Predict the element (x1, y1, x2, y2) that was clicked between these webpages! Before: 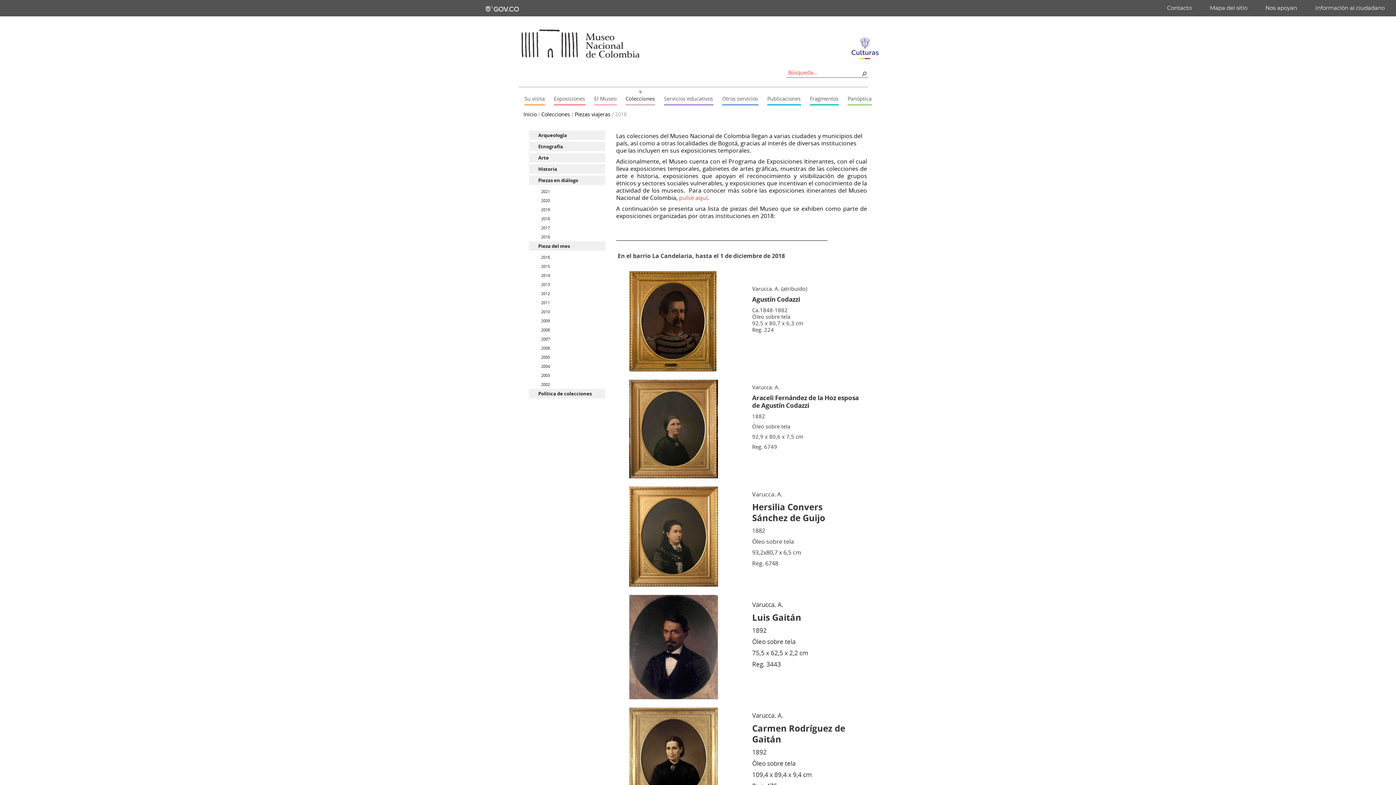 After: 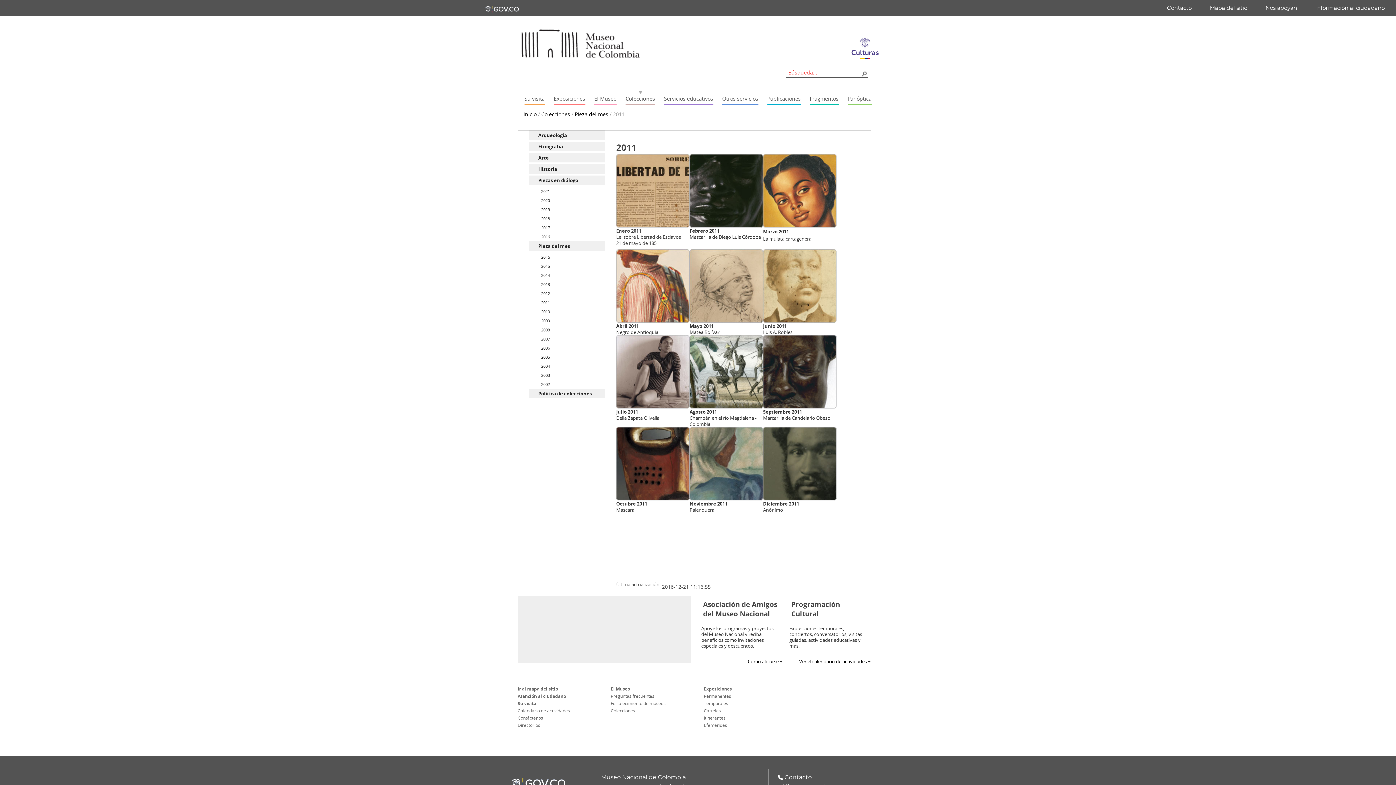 Action: bbox: (529, 298, 605, 307) label: 2011